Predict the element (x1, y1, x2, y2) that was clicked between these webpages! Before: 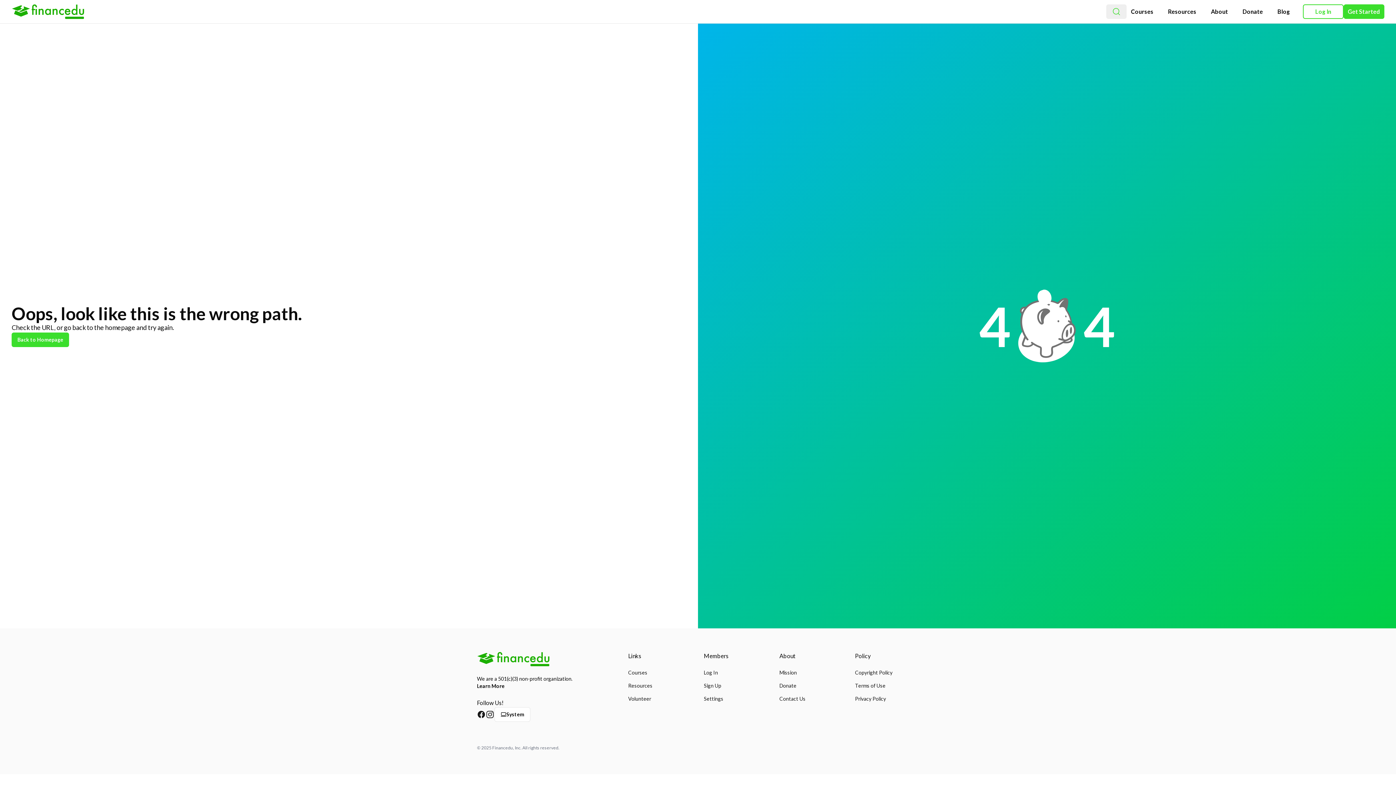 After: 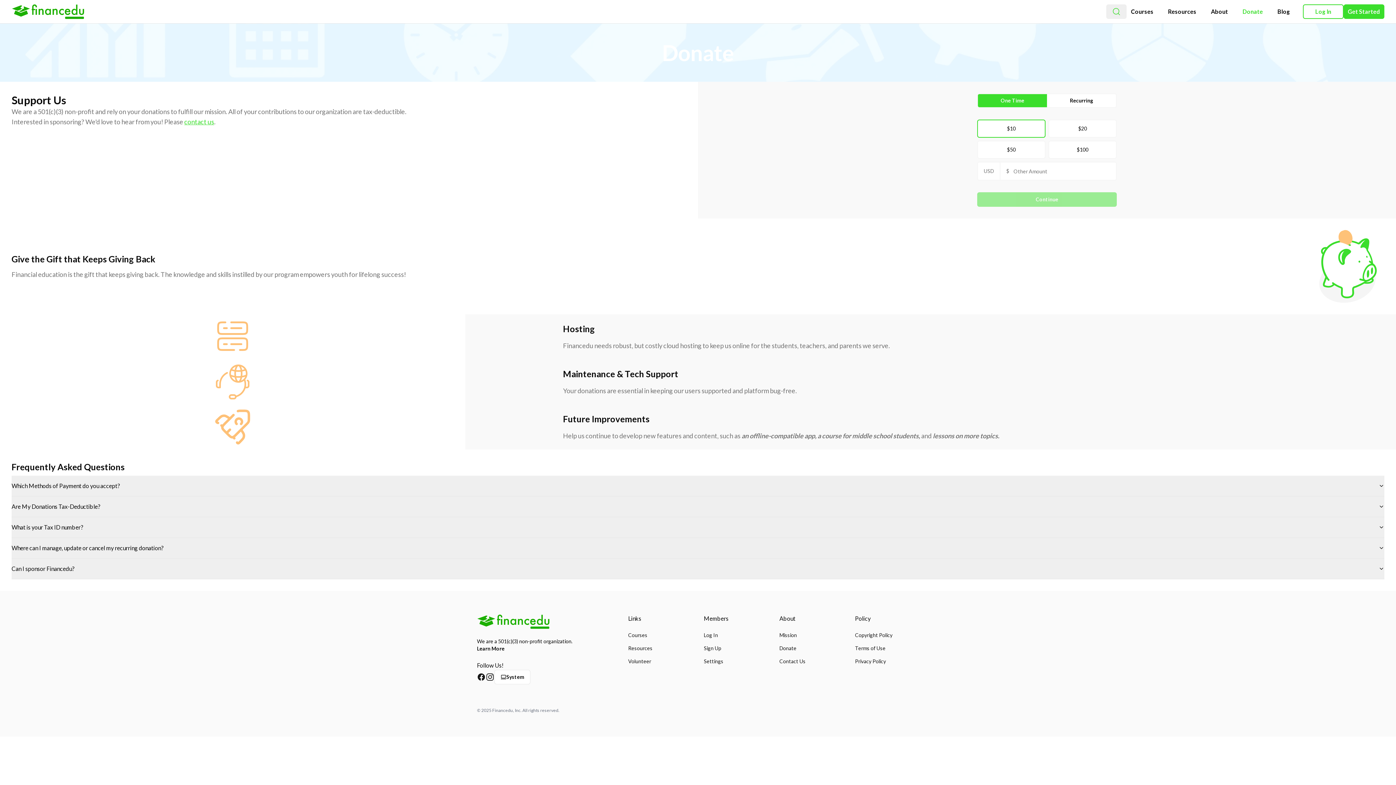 Action: label: Donate bbox: (1238, 4, 1267, 18)